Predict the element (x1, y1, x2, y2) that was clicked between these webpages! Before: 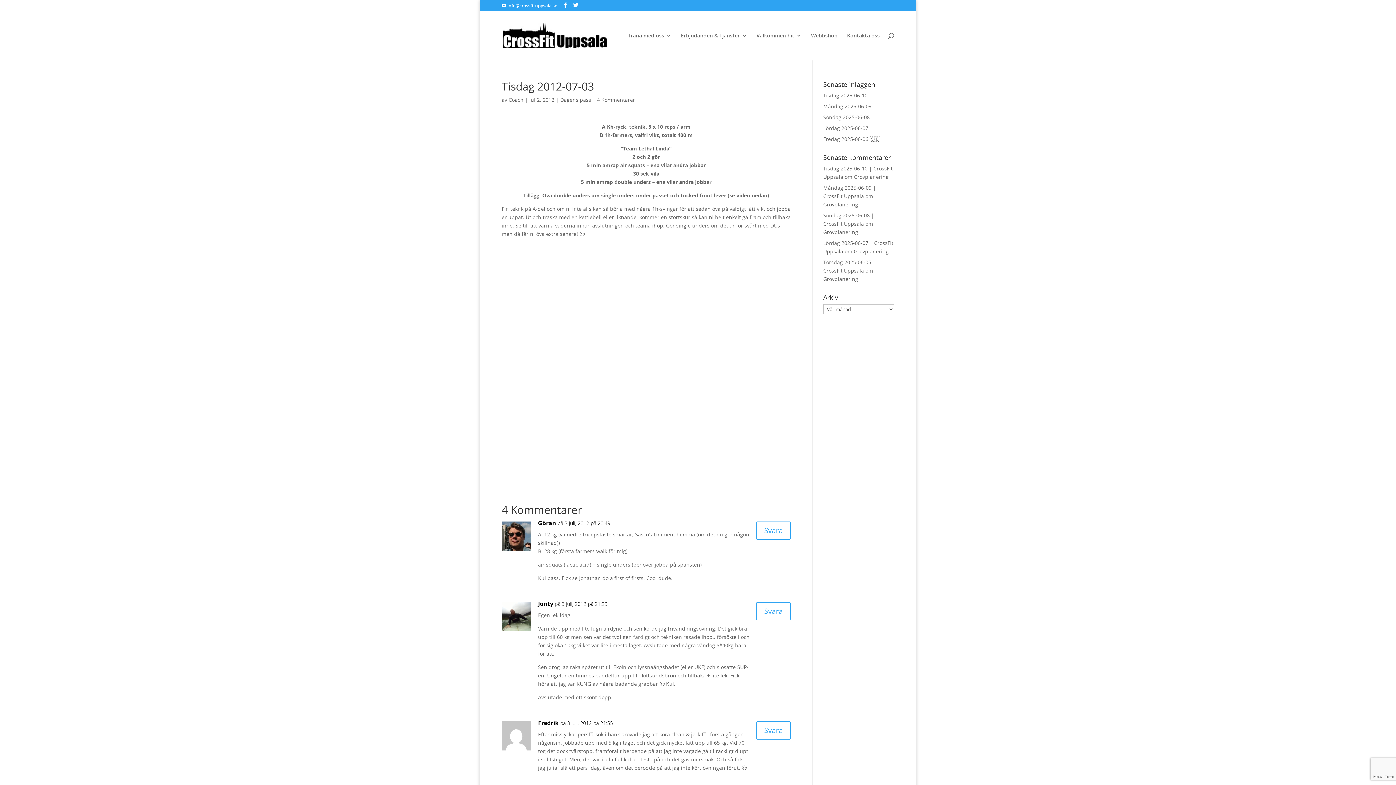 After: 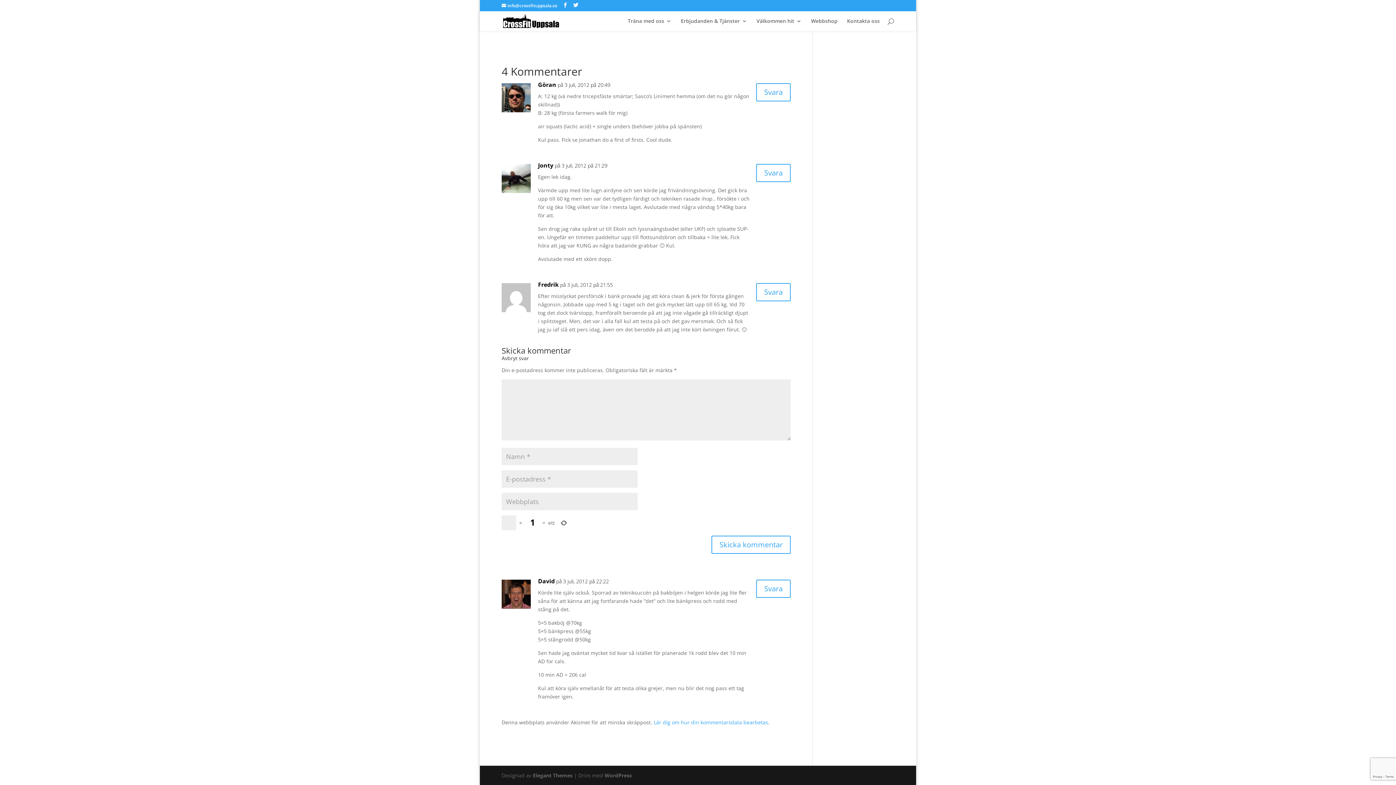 Action: bbox: (756, 721, 790, 739) label: Svar till Fredrik